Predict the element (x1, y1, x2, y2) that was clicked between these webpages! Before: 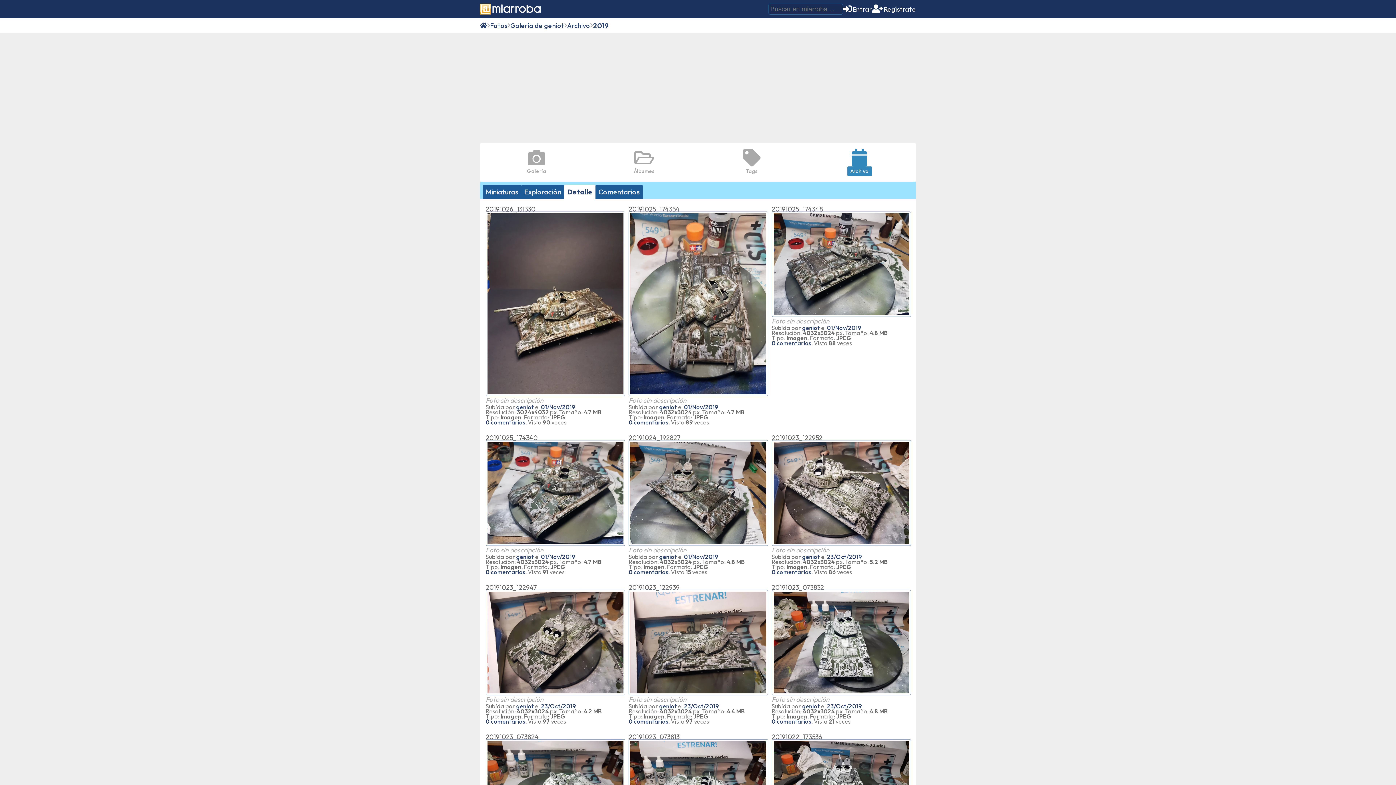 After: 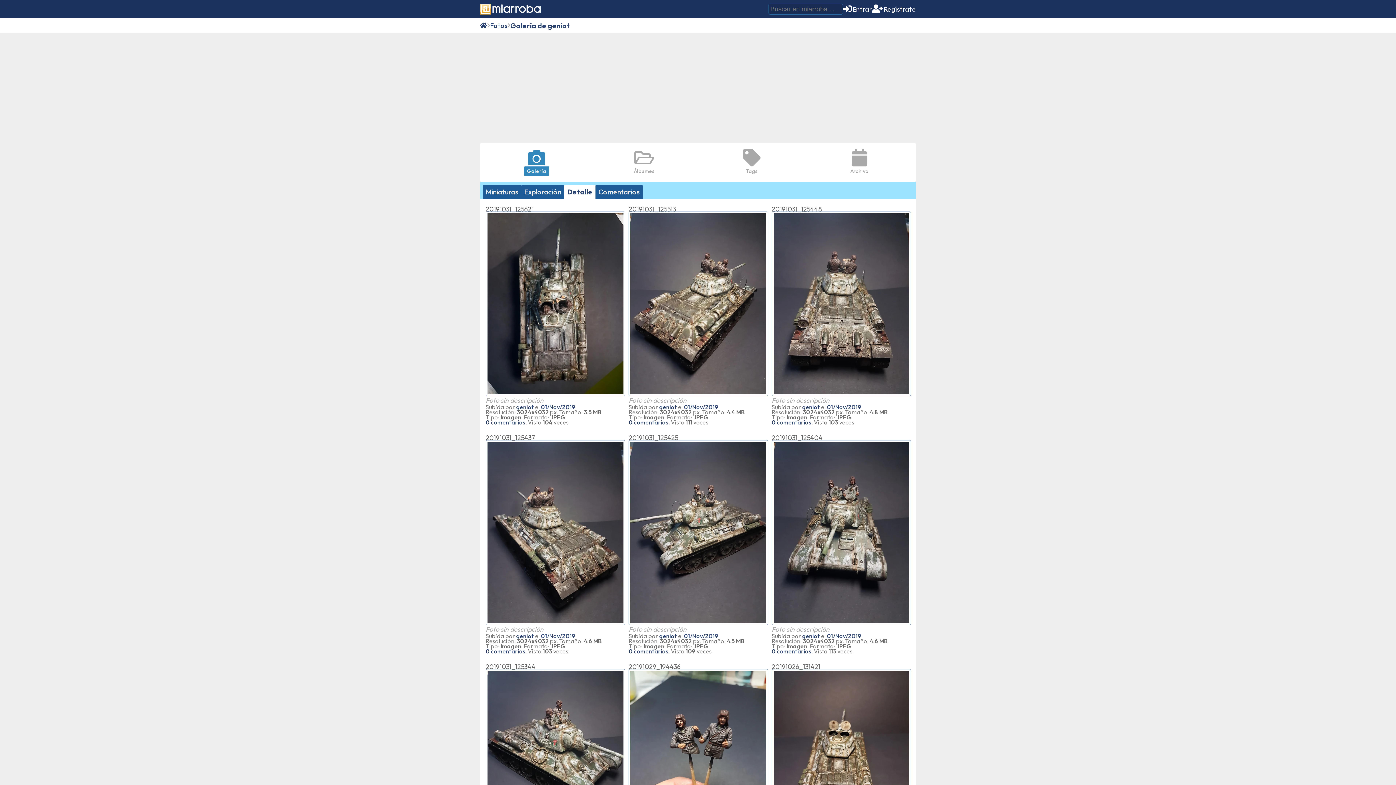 Action: label: geniot bbox: (802, 553, 820, 560)